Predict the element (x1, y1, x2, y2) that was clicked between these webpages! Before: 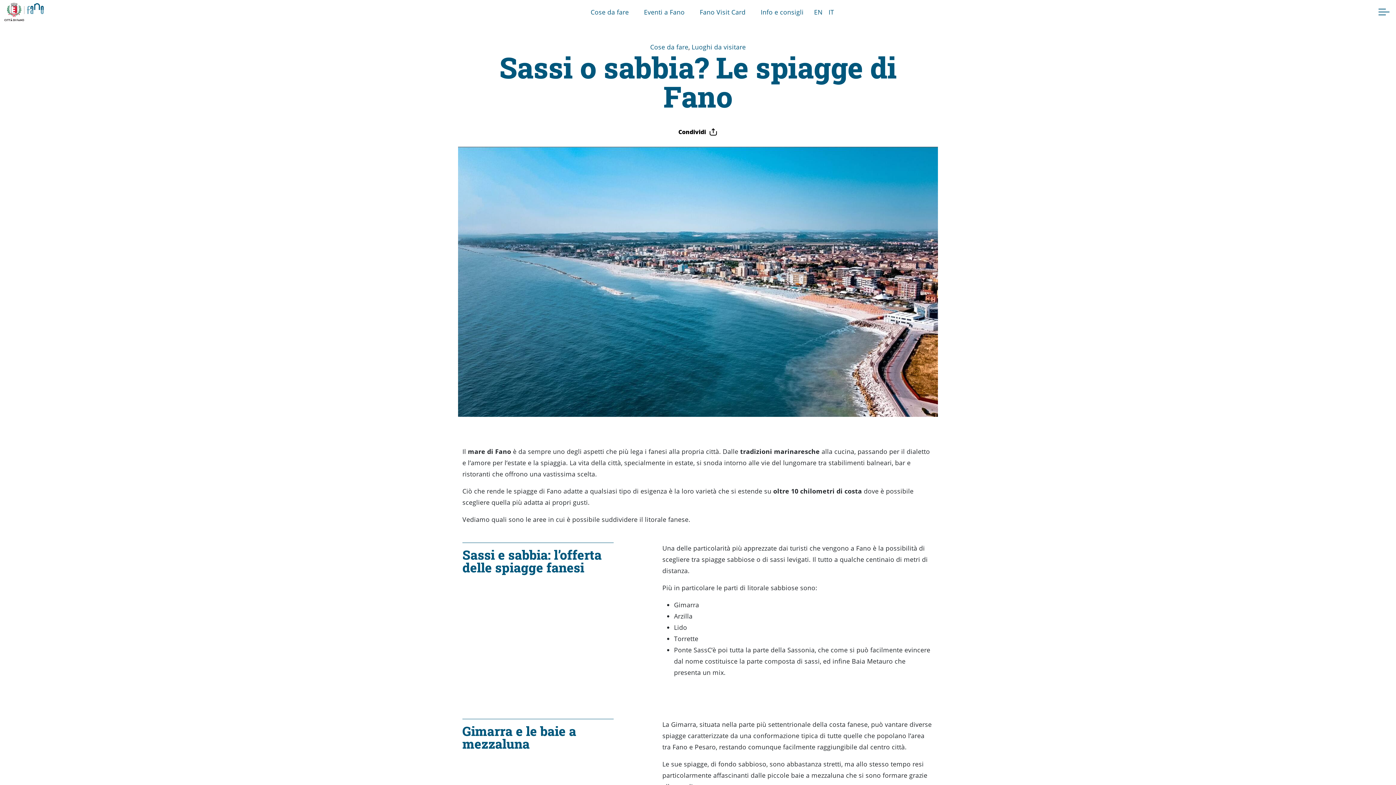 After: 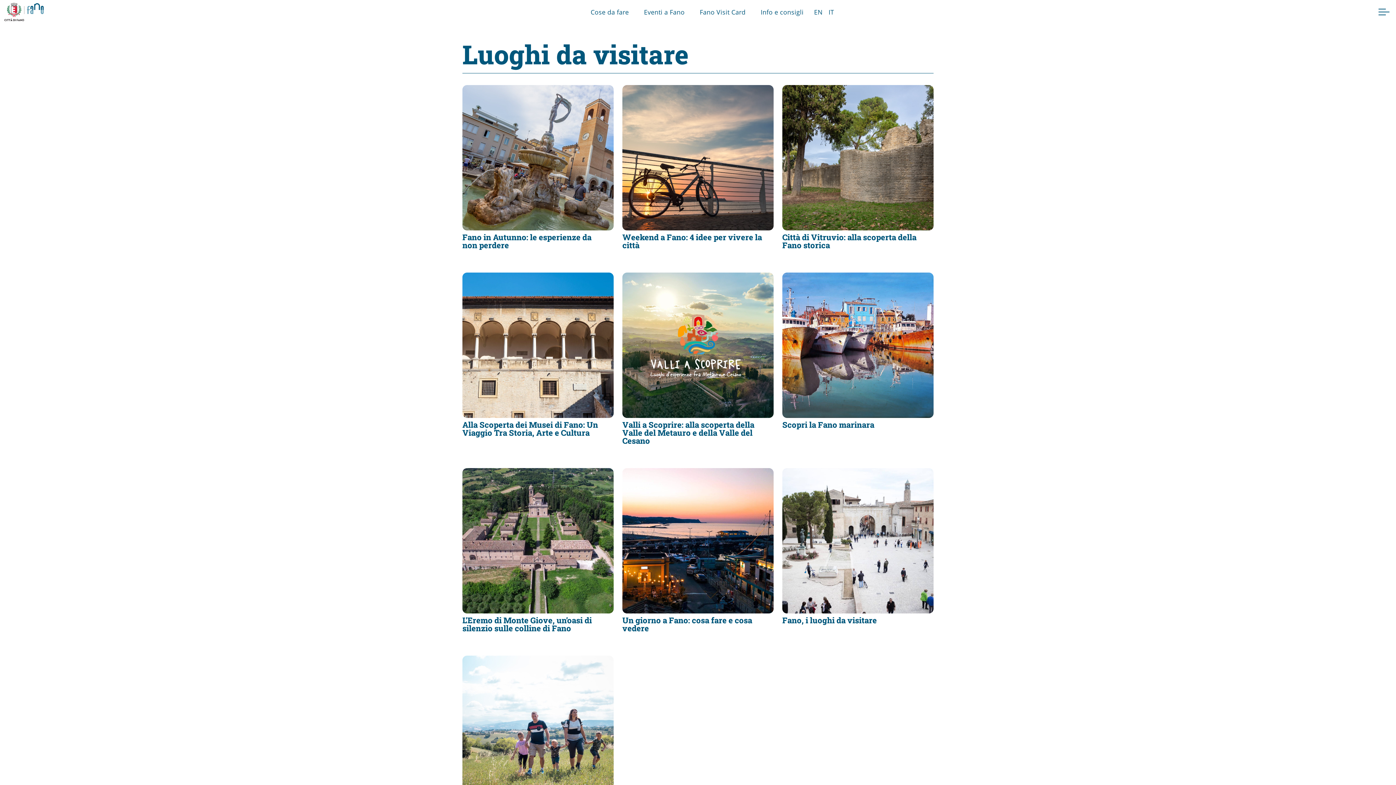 Action: bbox: (691, 42, 746, 51) label: Luoghi da visitare